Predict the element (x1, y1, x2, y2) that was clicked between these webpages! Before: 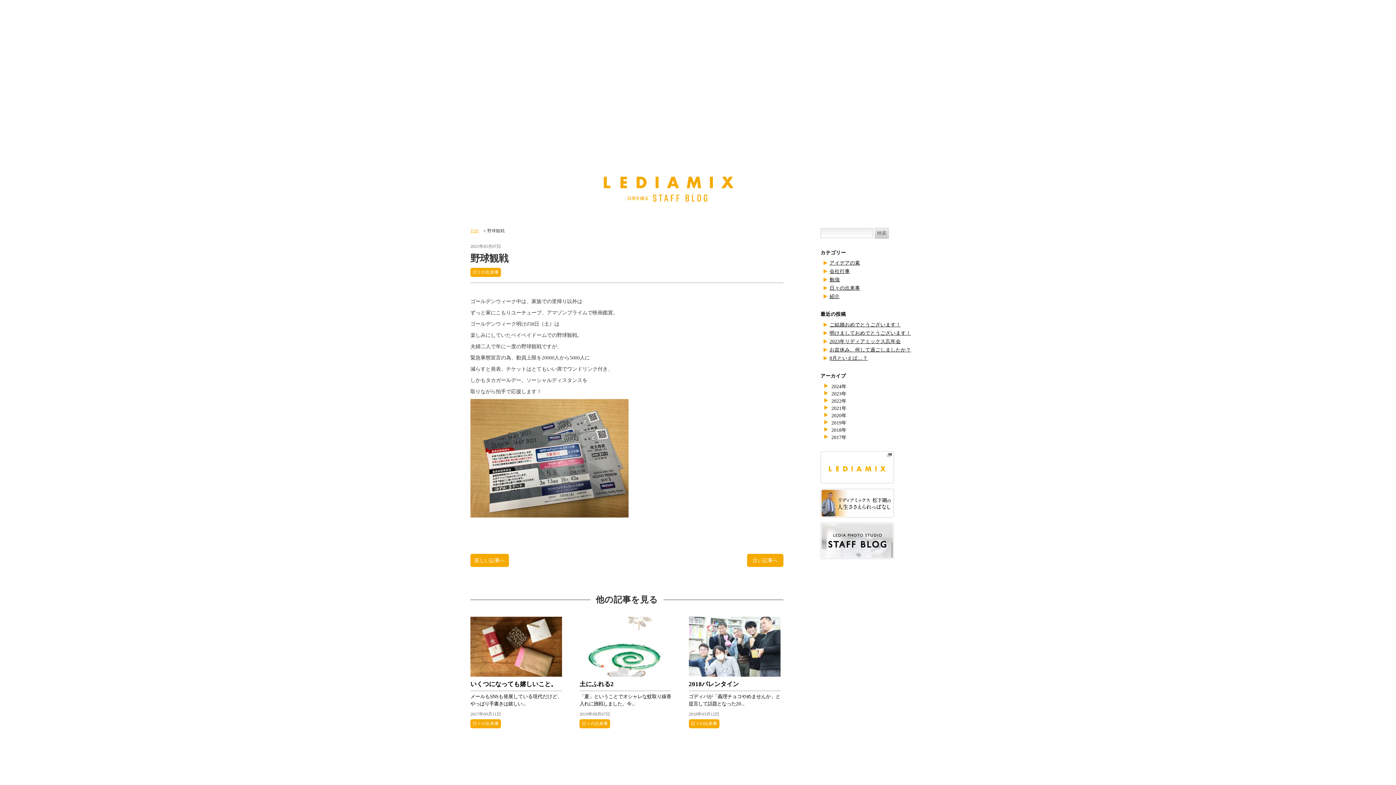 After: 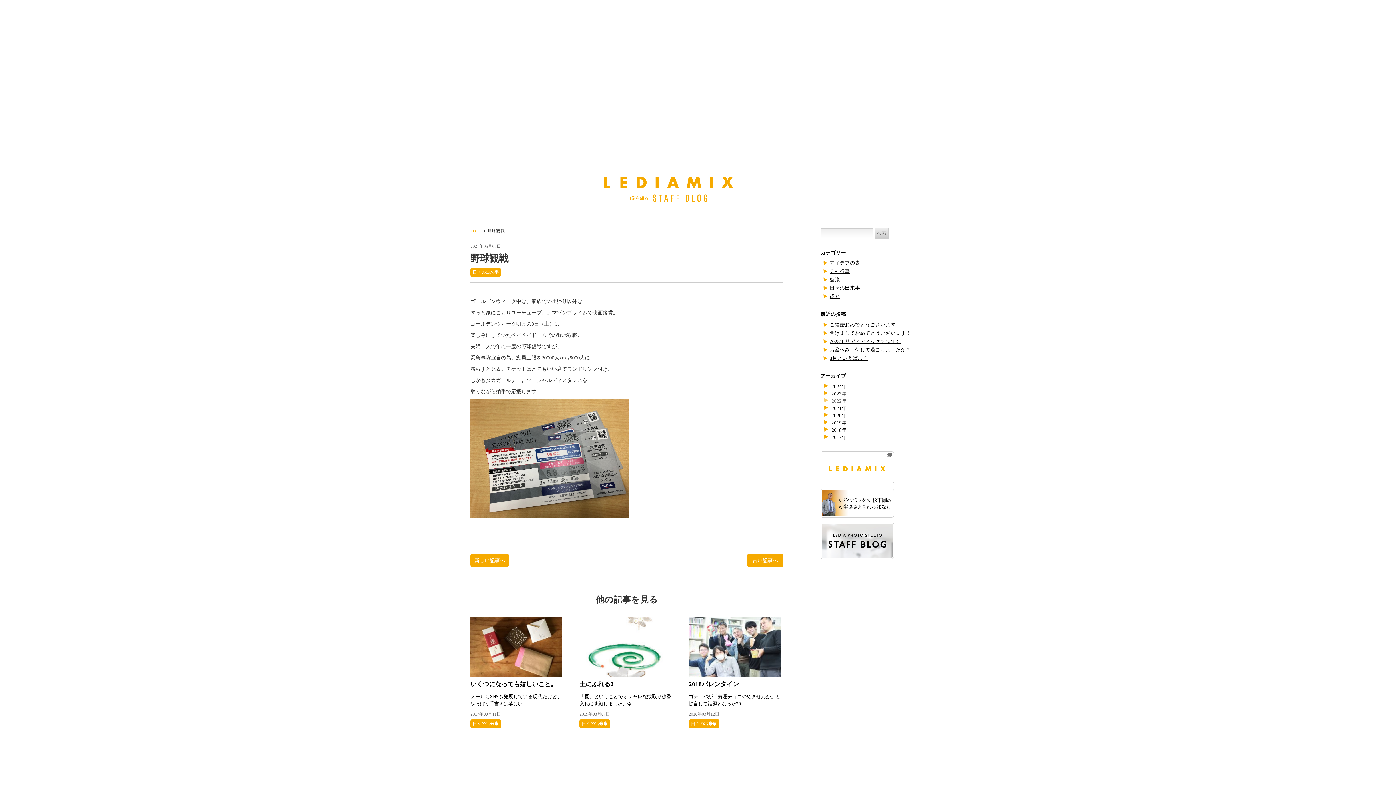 Action: label: 2022年 bbox: (822, 398, 846, 403)